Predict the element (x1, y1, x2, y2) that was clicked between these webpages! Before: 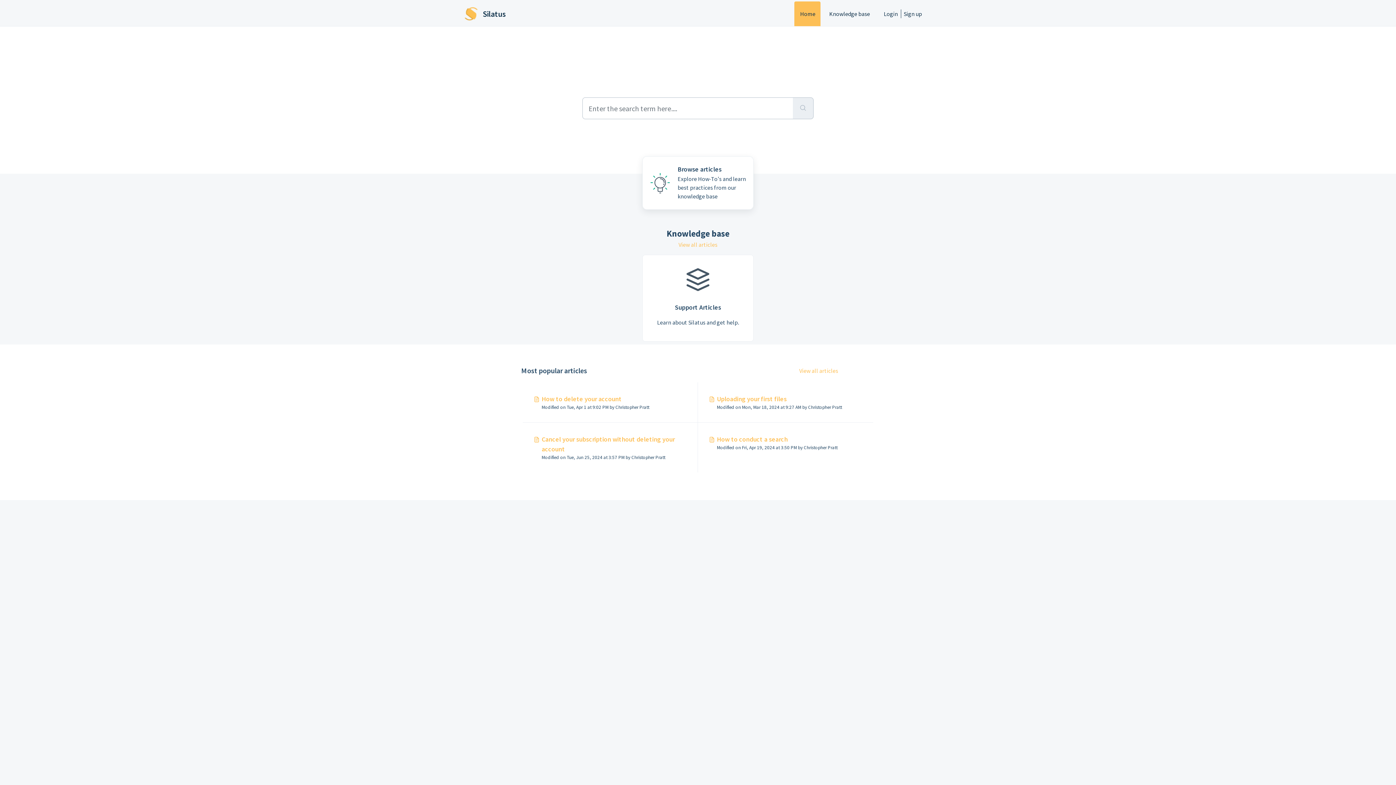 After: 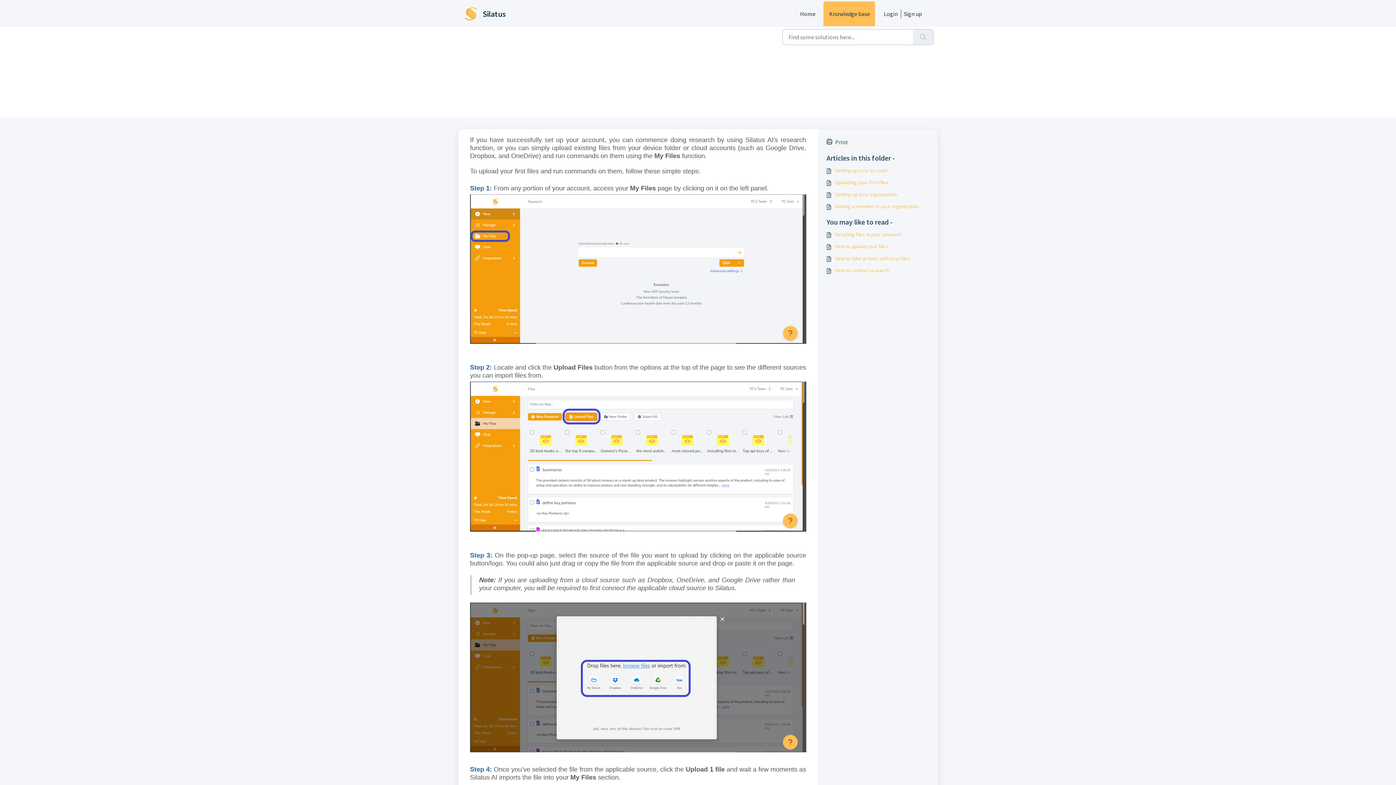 Action: bbox: (698, 382, 873, 422) label: Advanced filters for Search